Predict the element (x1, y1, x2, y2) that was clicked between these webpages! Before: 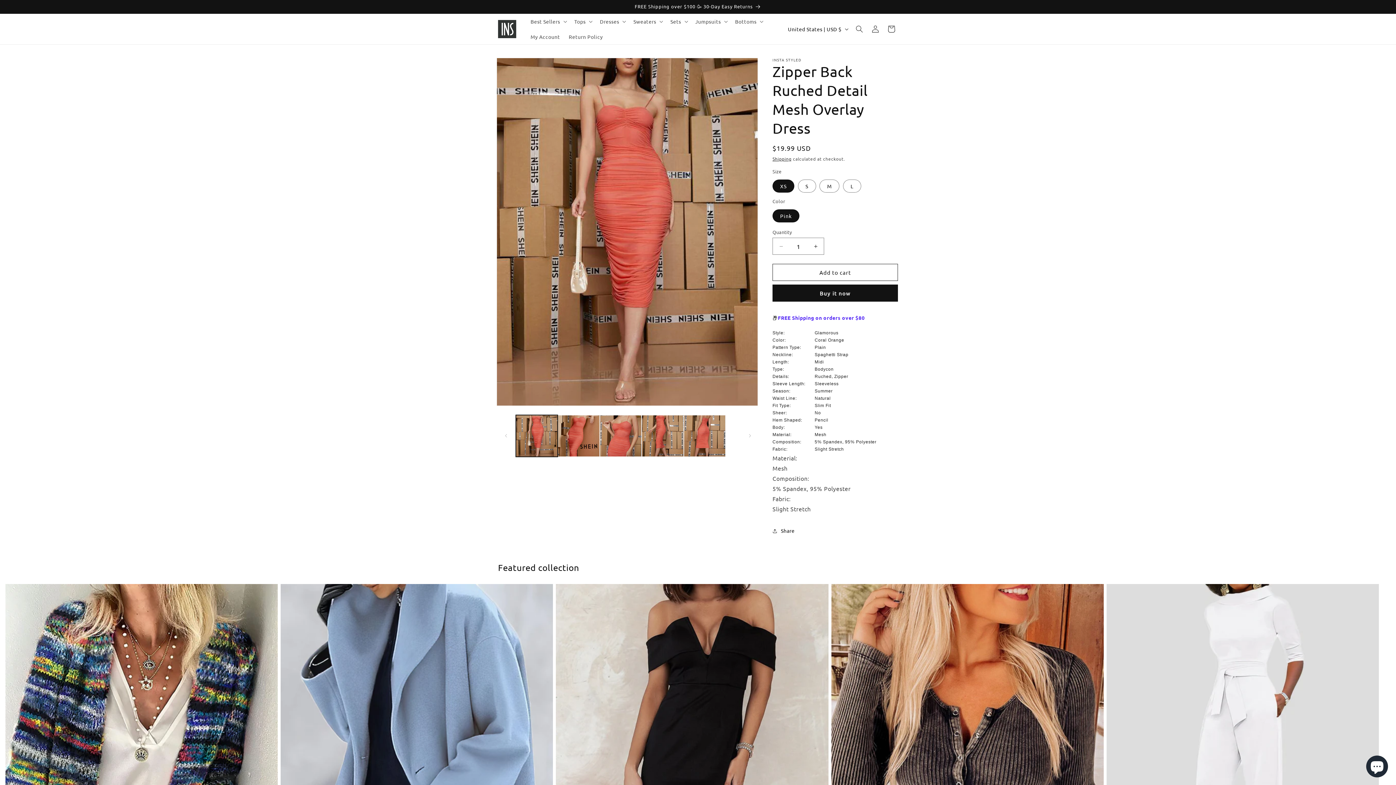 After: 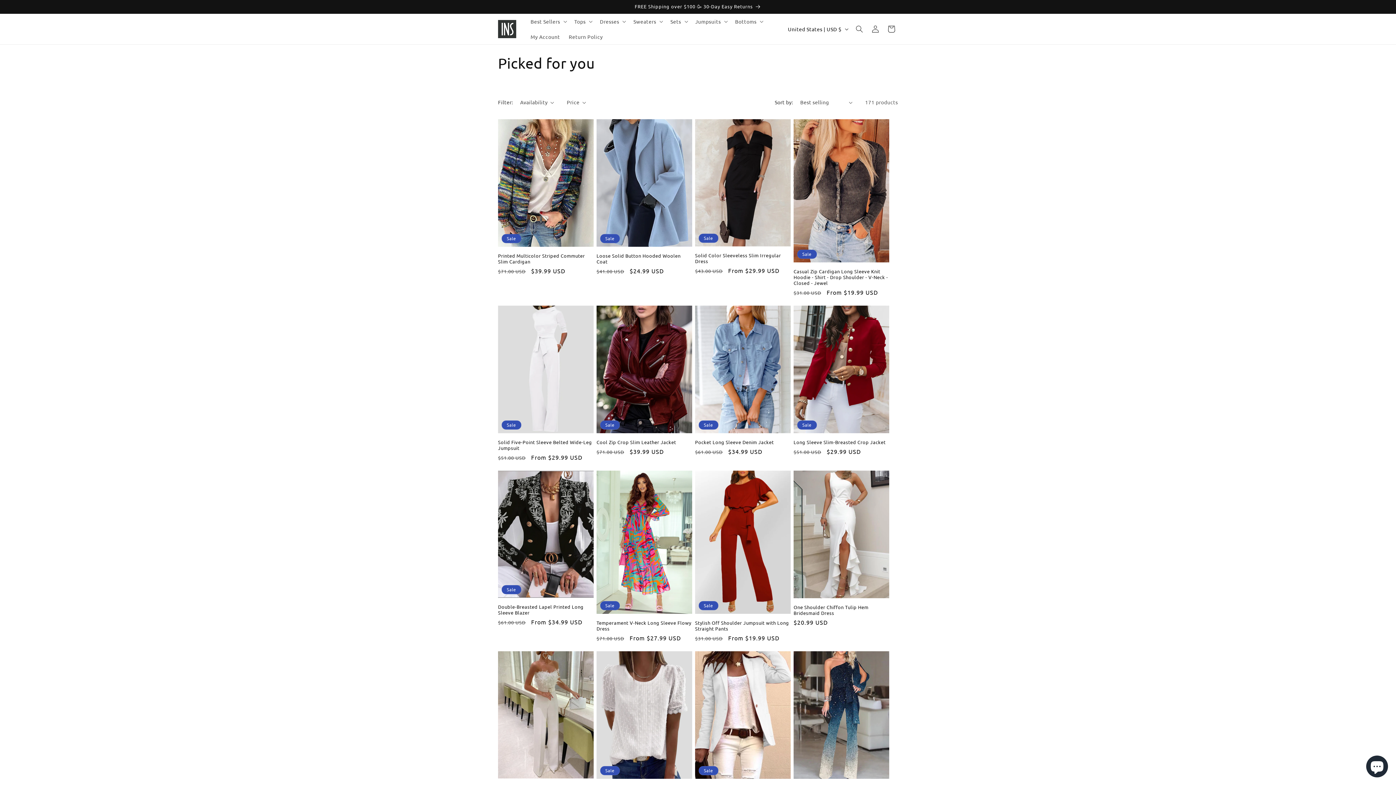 Action: label: FREE Shipping over $100 🥳 30-Day Easy Returns bbox: (491, 0, 904, 13)